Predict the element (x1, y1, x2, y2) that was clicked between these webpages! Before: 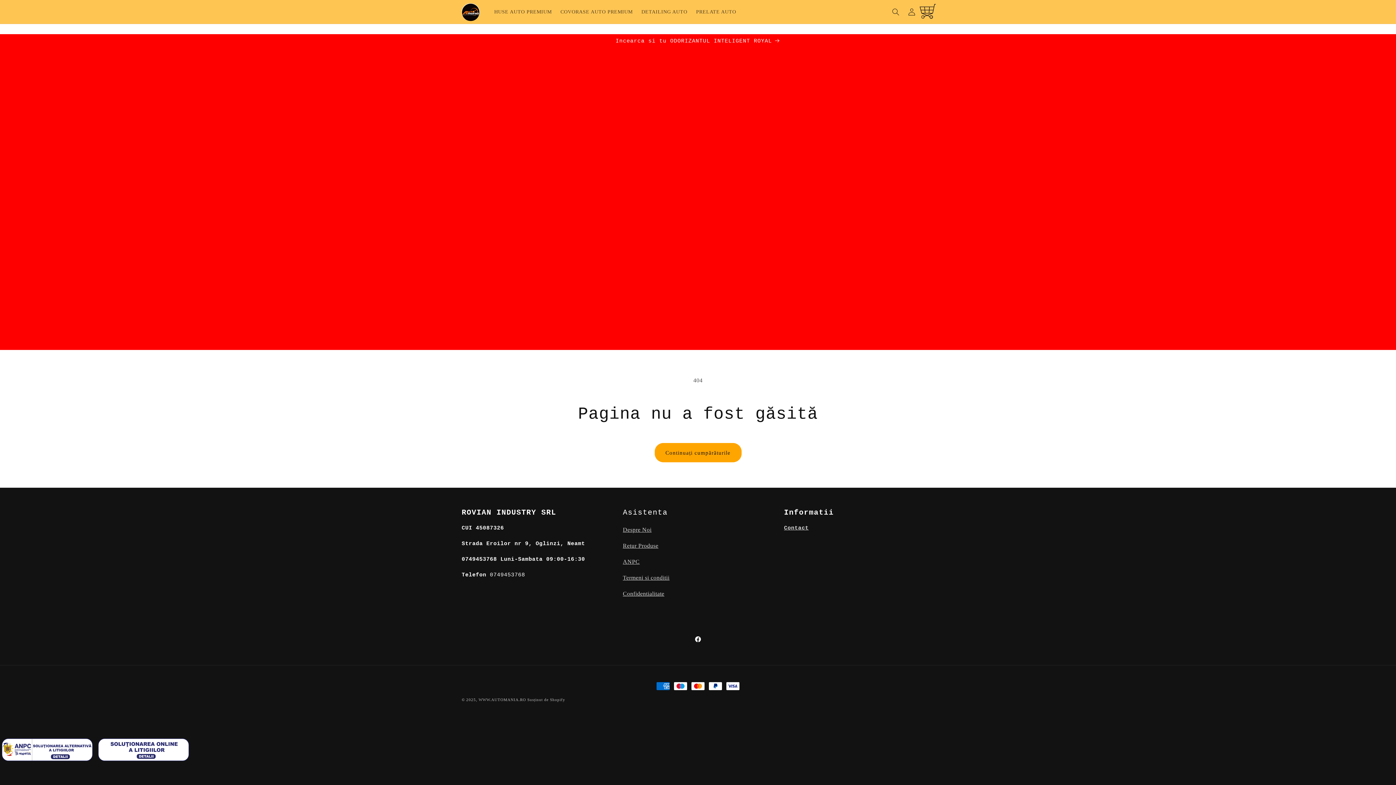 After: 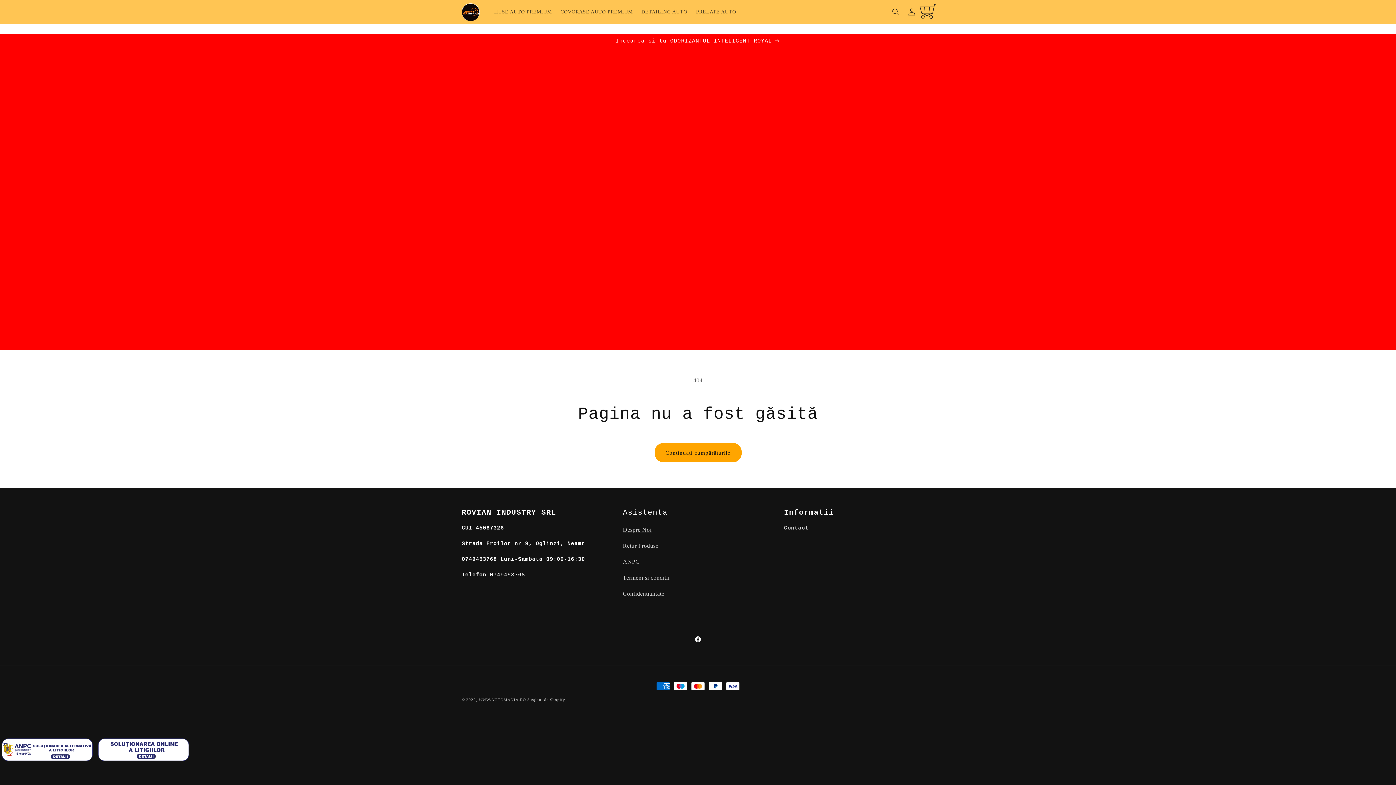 Action: bbox: (96, 758, 190, 764)